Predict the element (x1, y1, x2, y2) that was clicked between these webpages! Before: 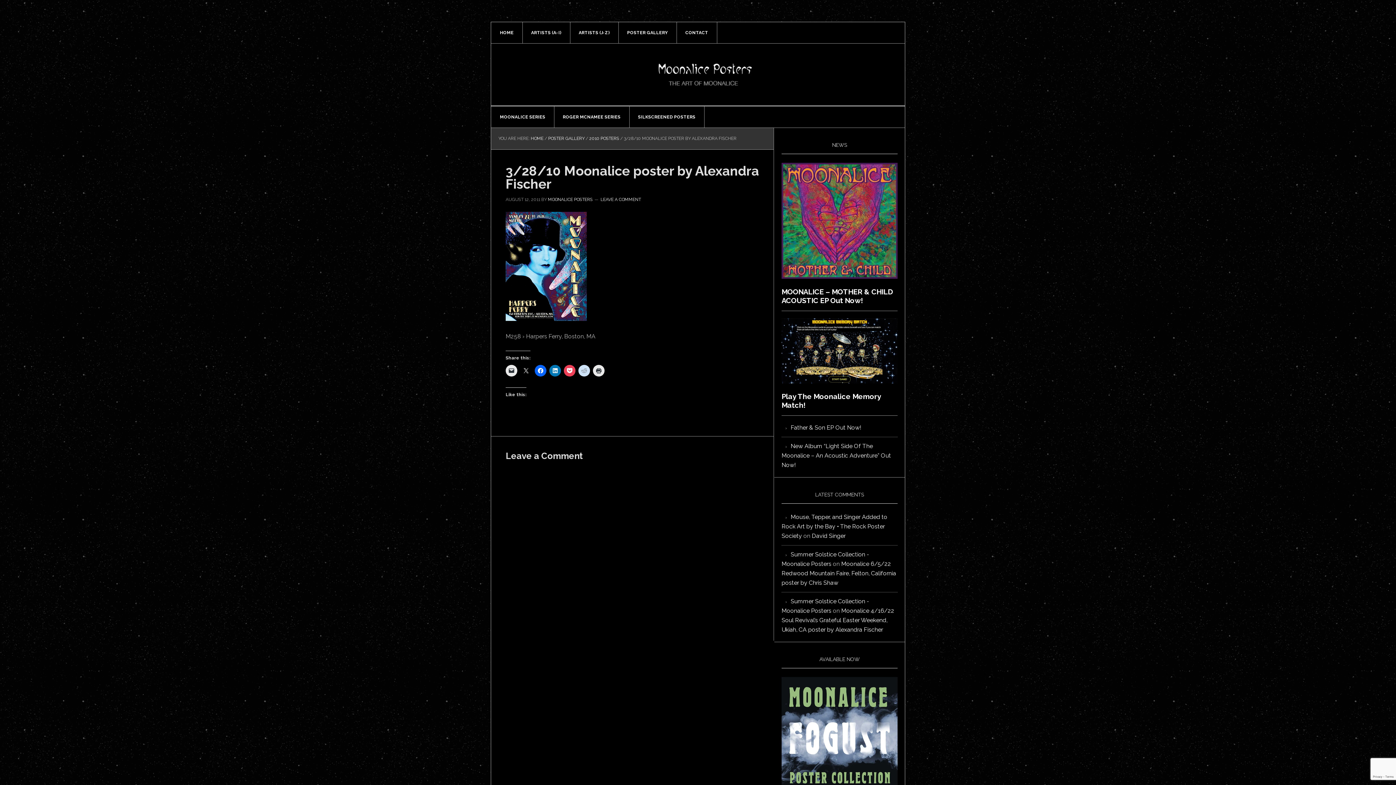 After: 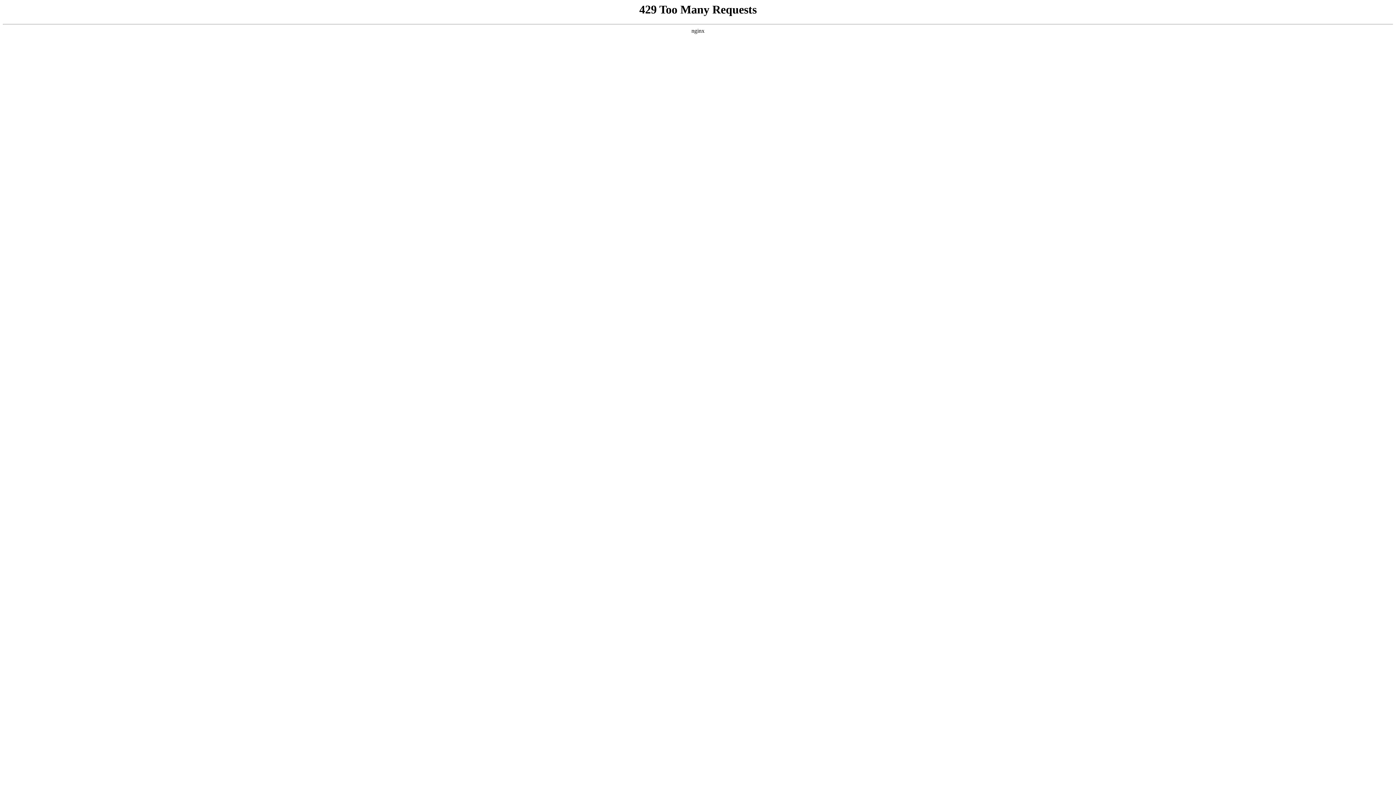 Action: bbox: (781, 513, 887, 539) label: Mouse, Tepper, and Singer Added to Rock Art by the Bay • The Rock Poster Society